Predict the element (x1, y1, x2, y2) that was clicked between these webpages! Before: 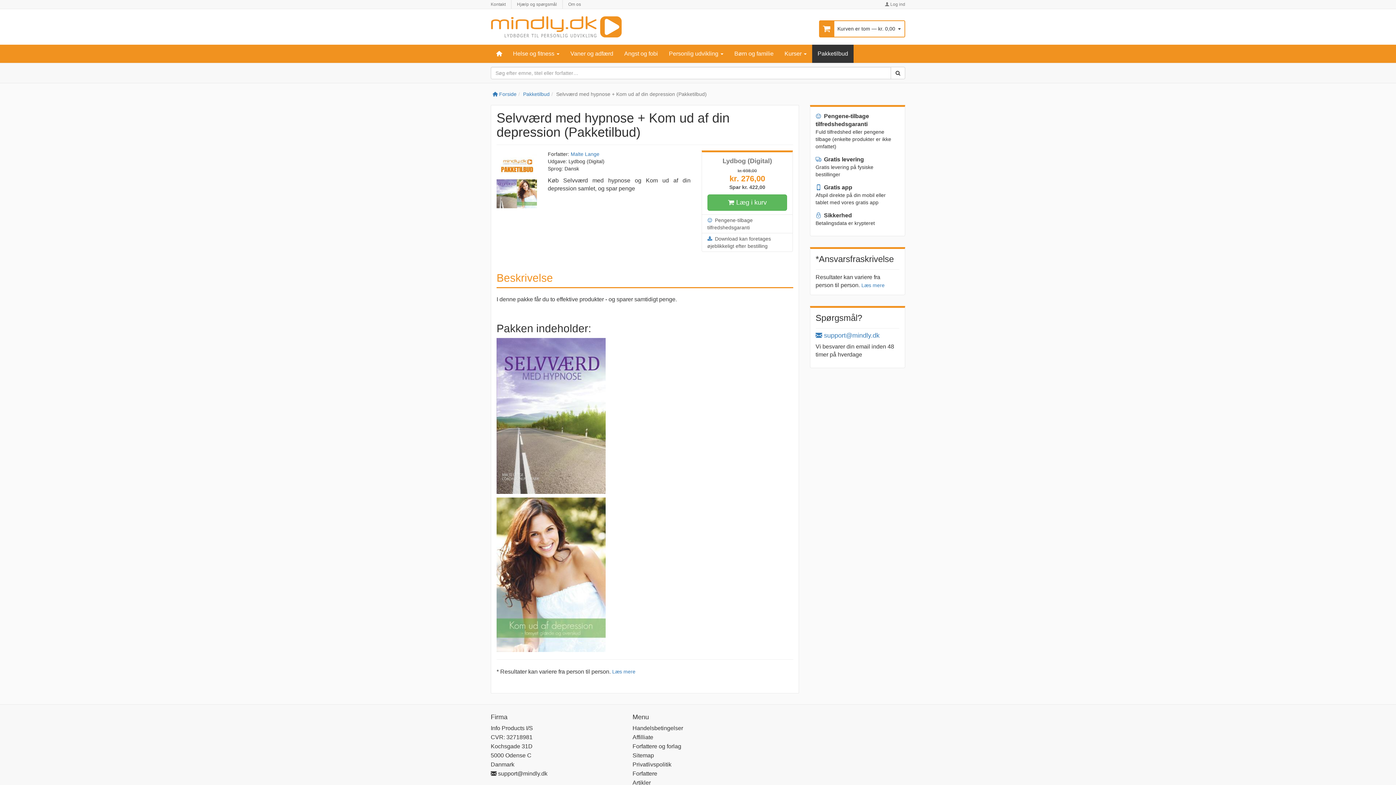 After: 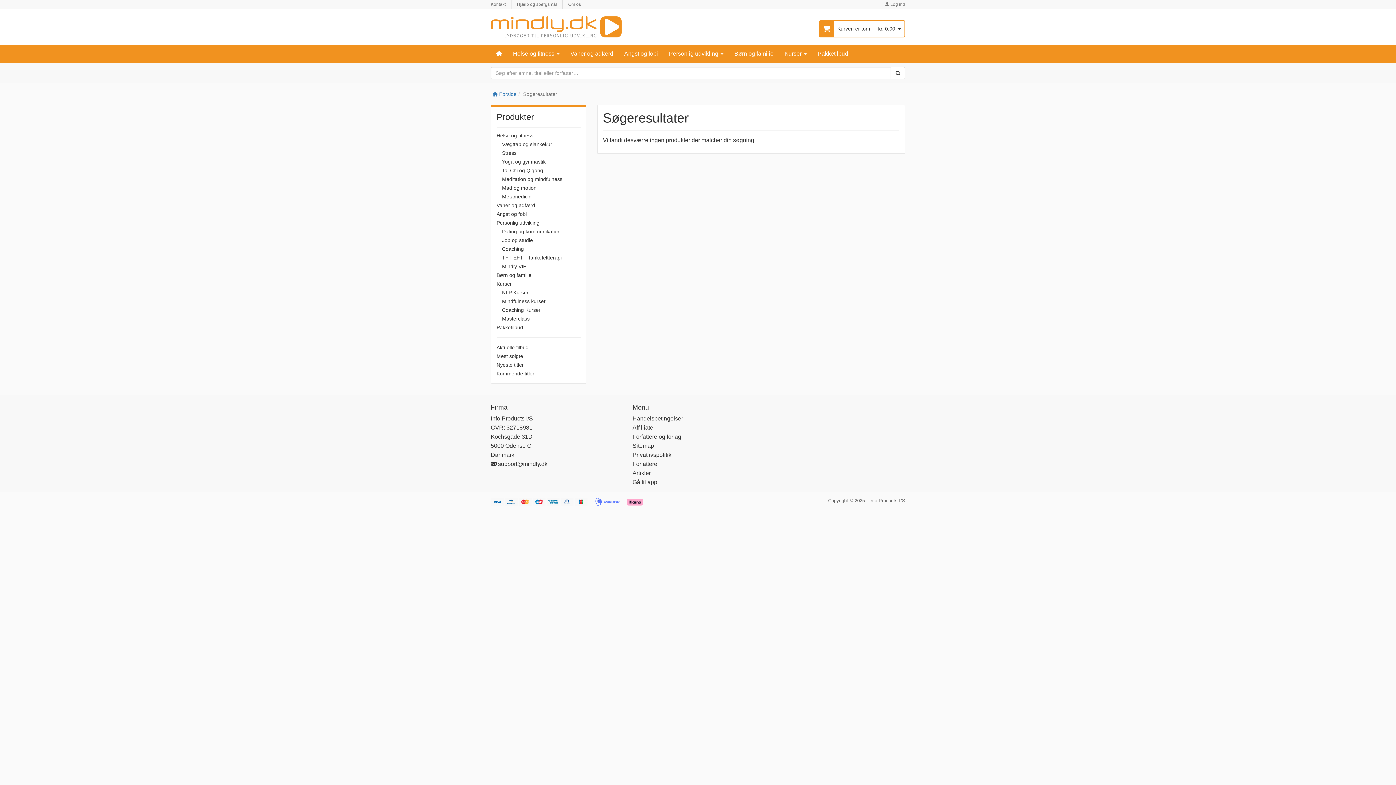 Action: bbox: (890, 67, 905, 79)